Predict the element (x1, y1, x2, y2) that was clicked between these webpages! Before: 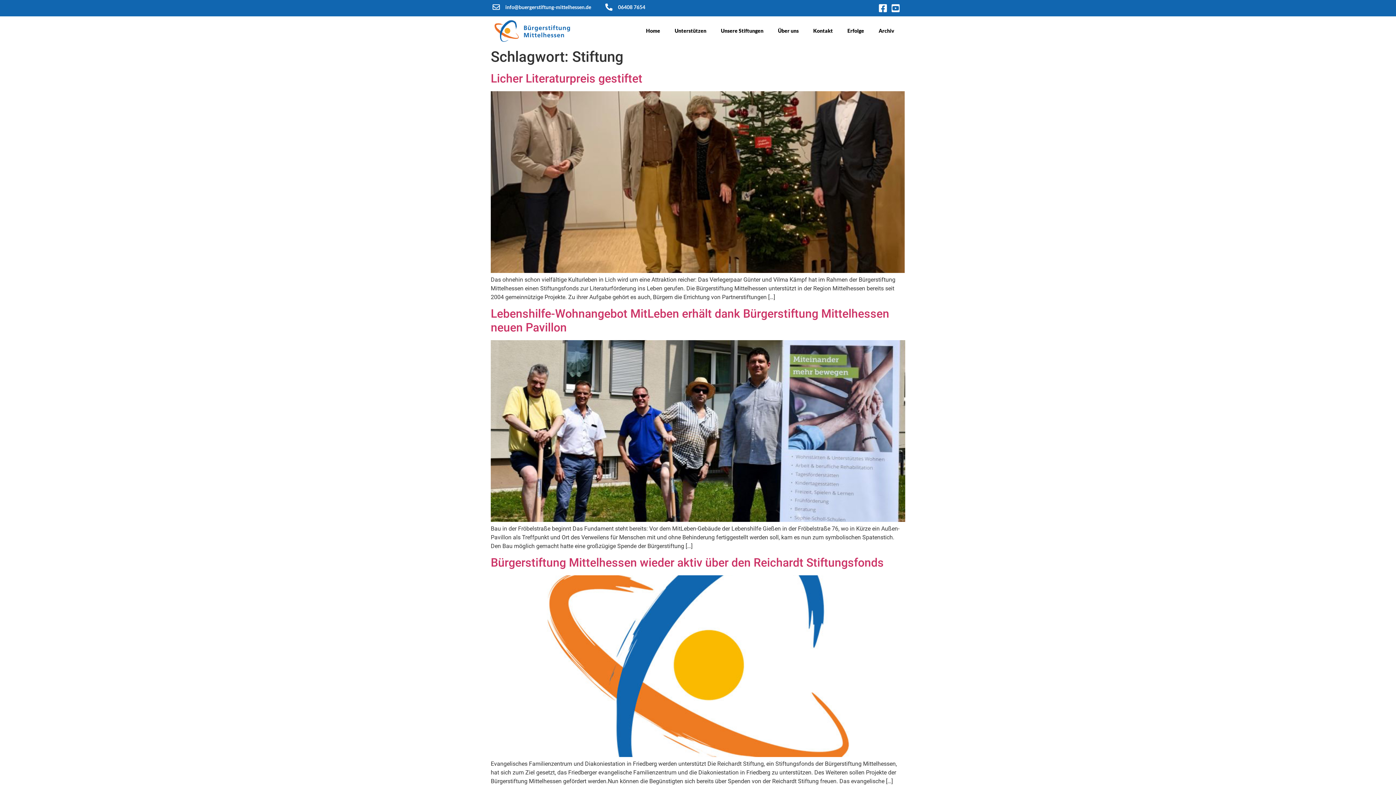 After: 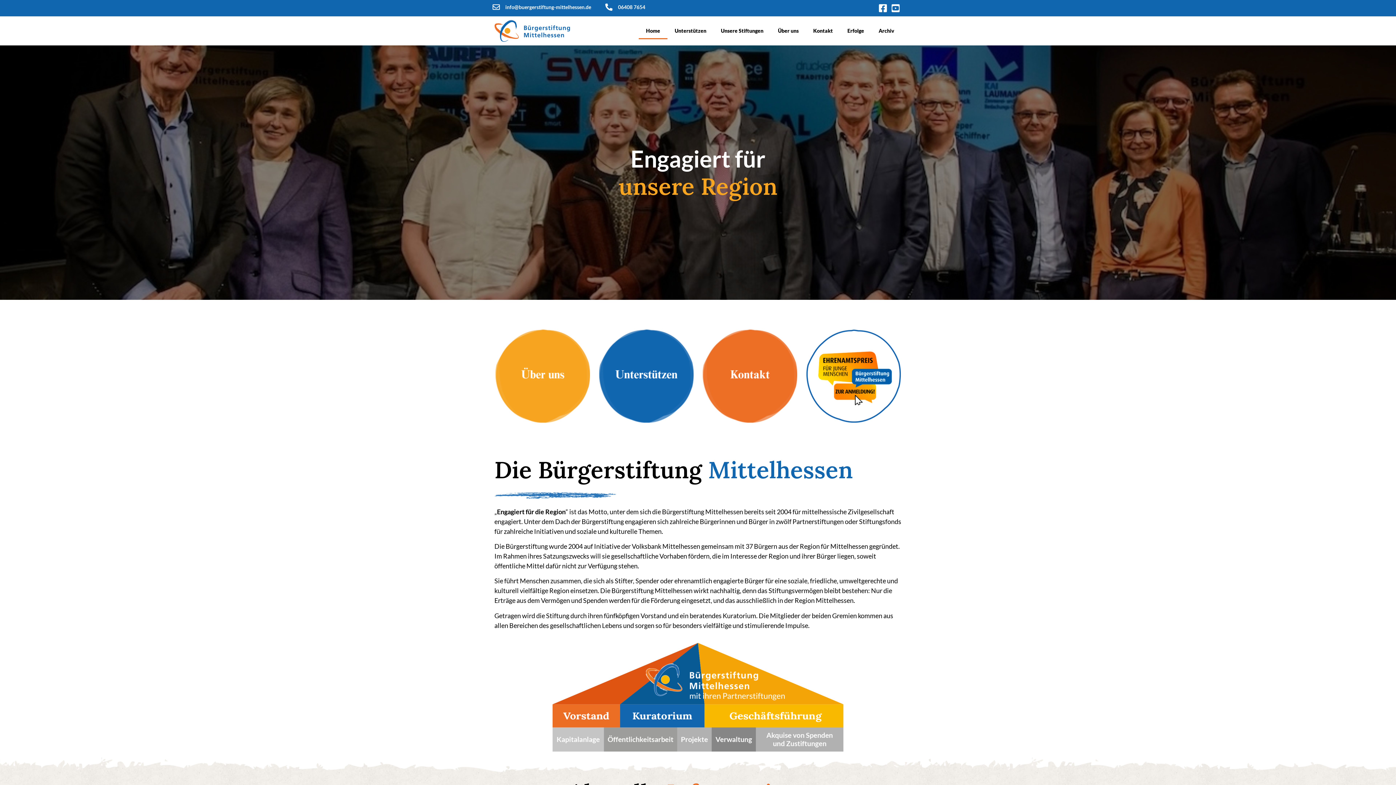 Action: bbox: (638, 22, 667, 39) label: Home